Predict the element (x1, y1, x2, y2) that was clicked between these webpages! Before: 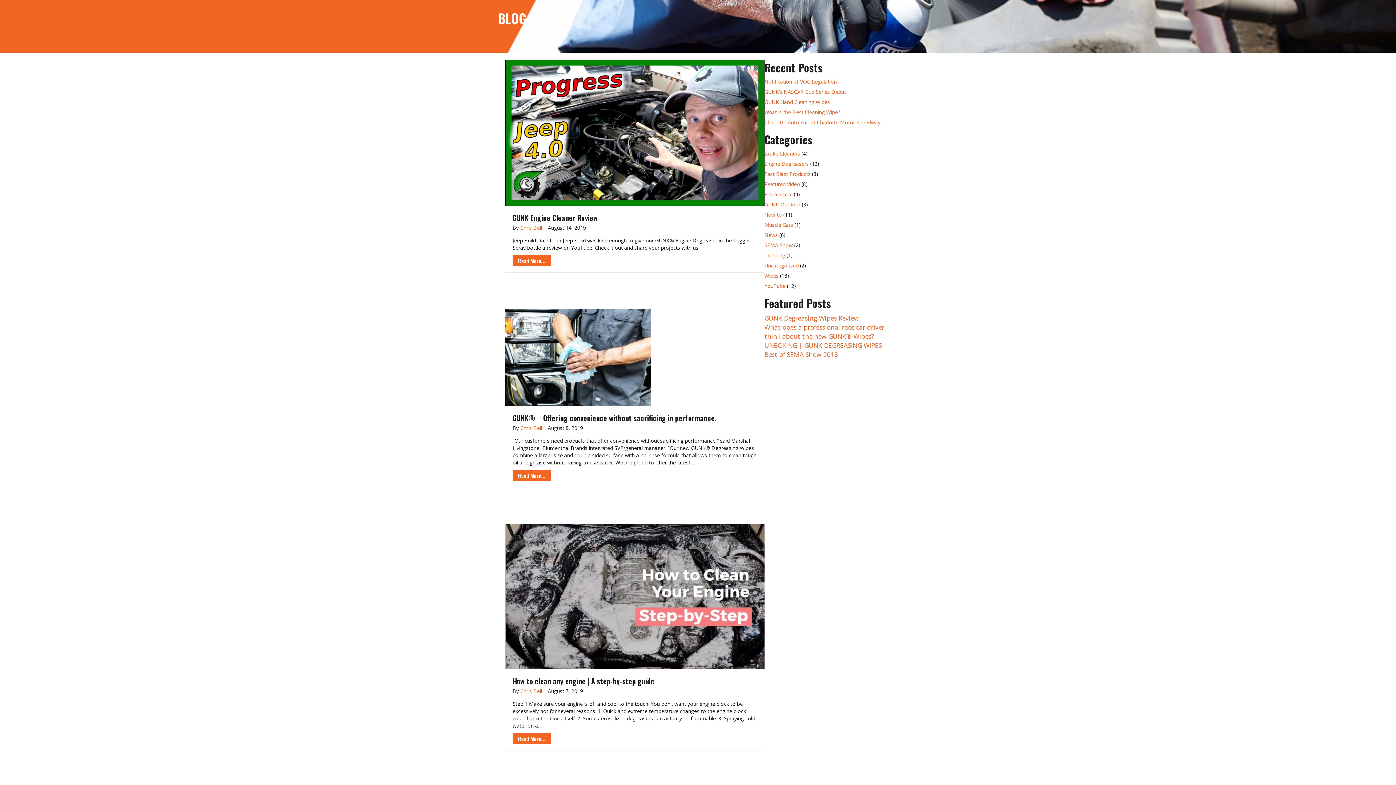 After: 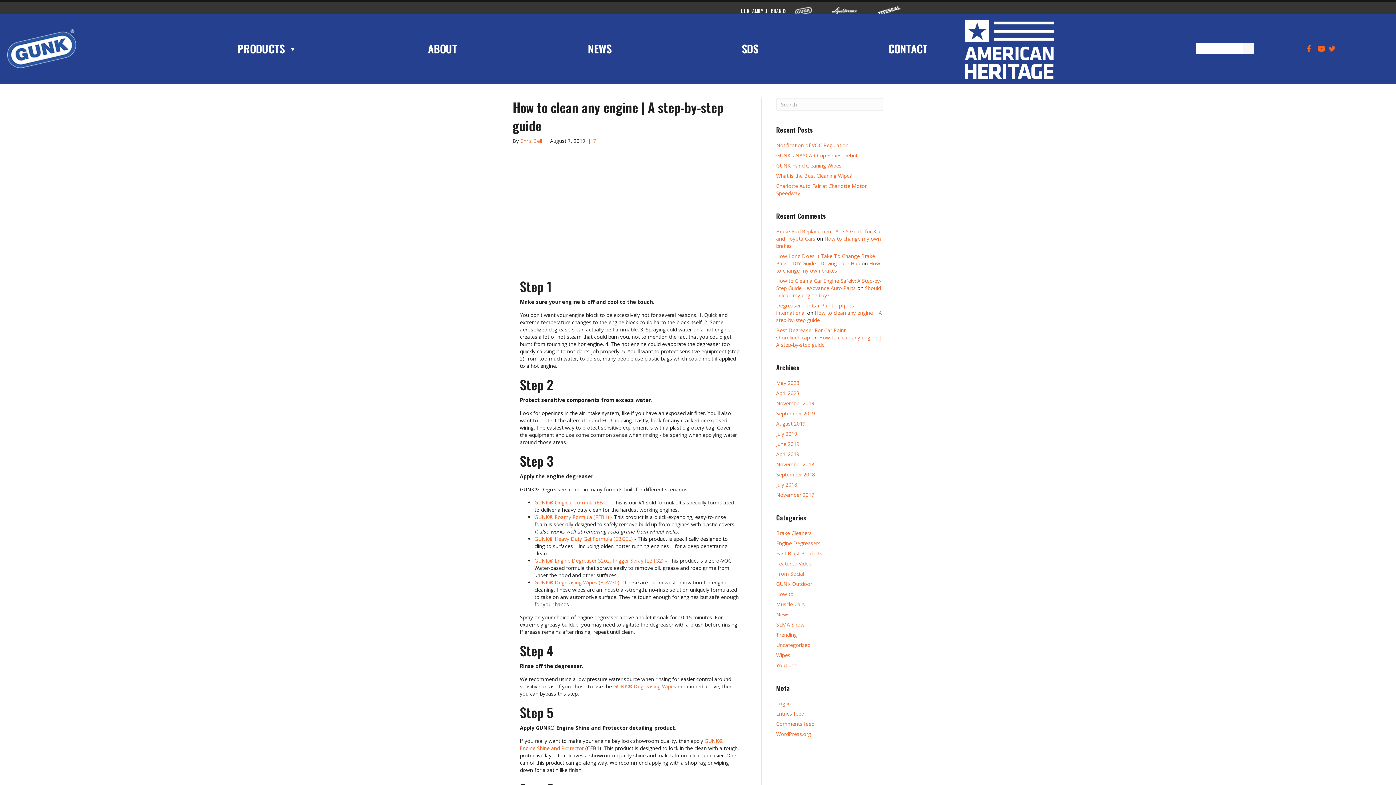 Action: bbox: (512, 733, 551, 744) label: Read More...